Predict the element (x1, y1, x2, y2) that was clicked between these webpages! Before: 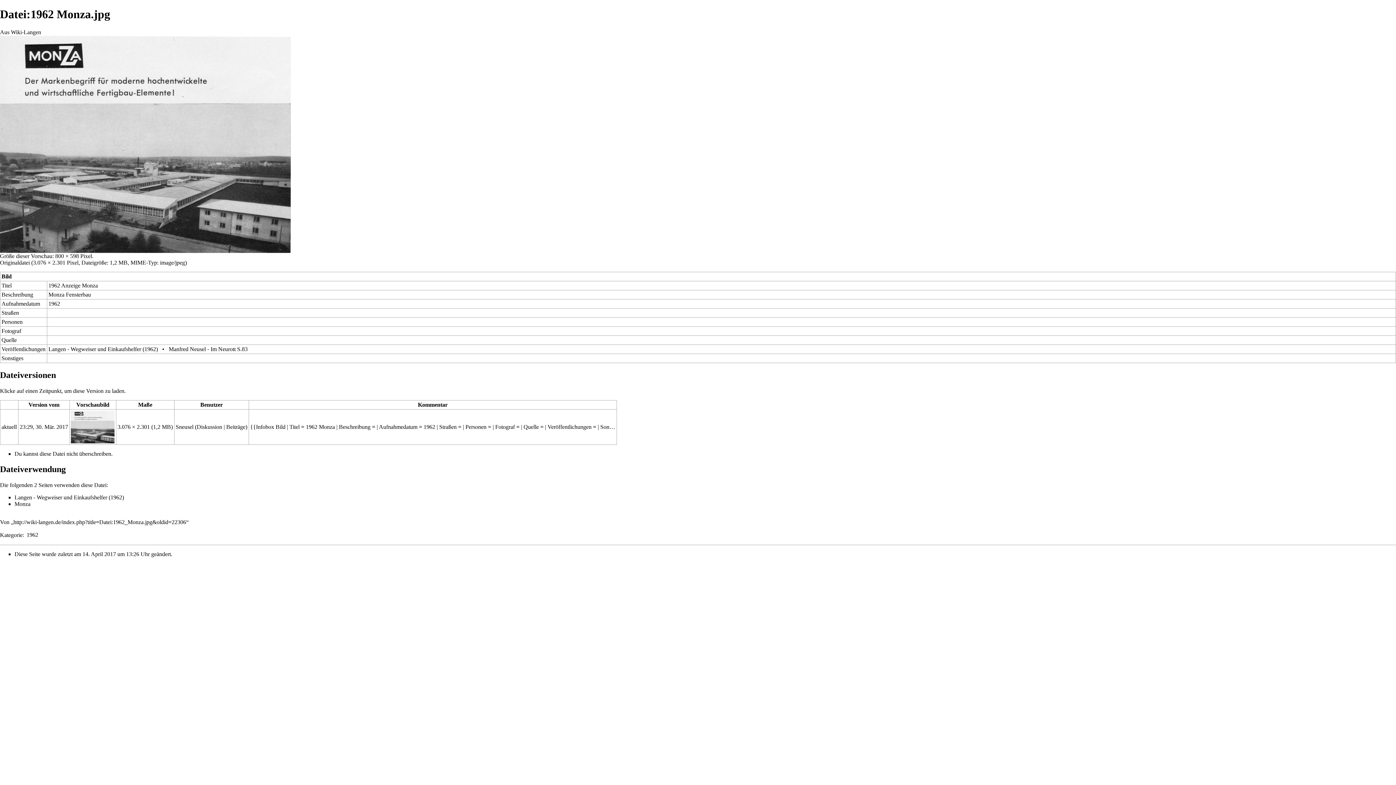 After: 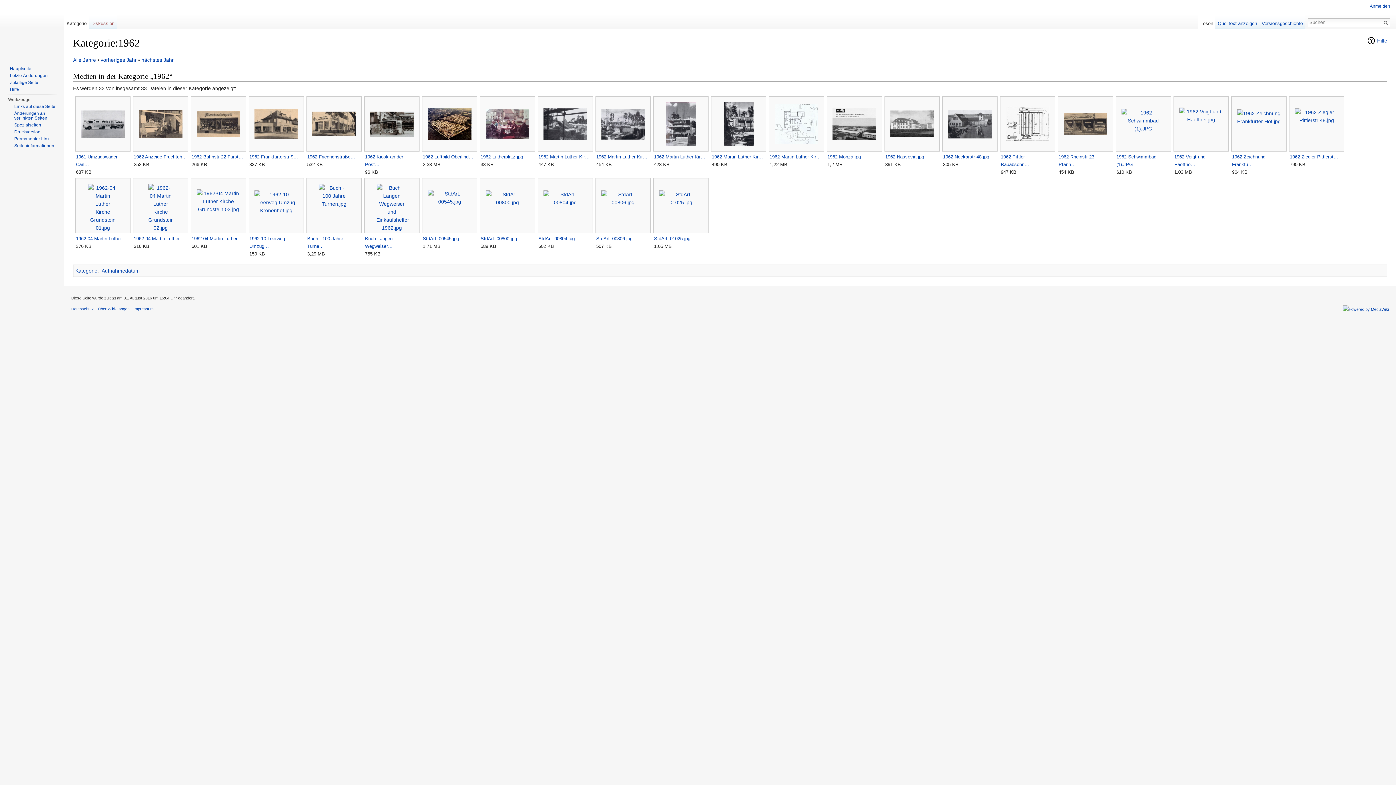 Action: bbox: (423, 423, 435, 430) label: 1962